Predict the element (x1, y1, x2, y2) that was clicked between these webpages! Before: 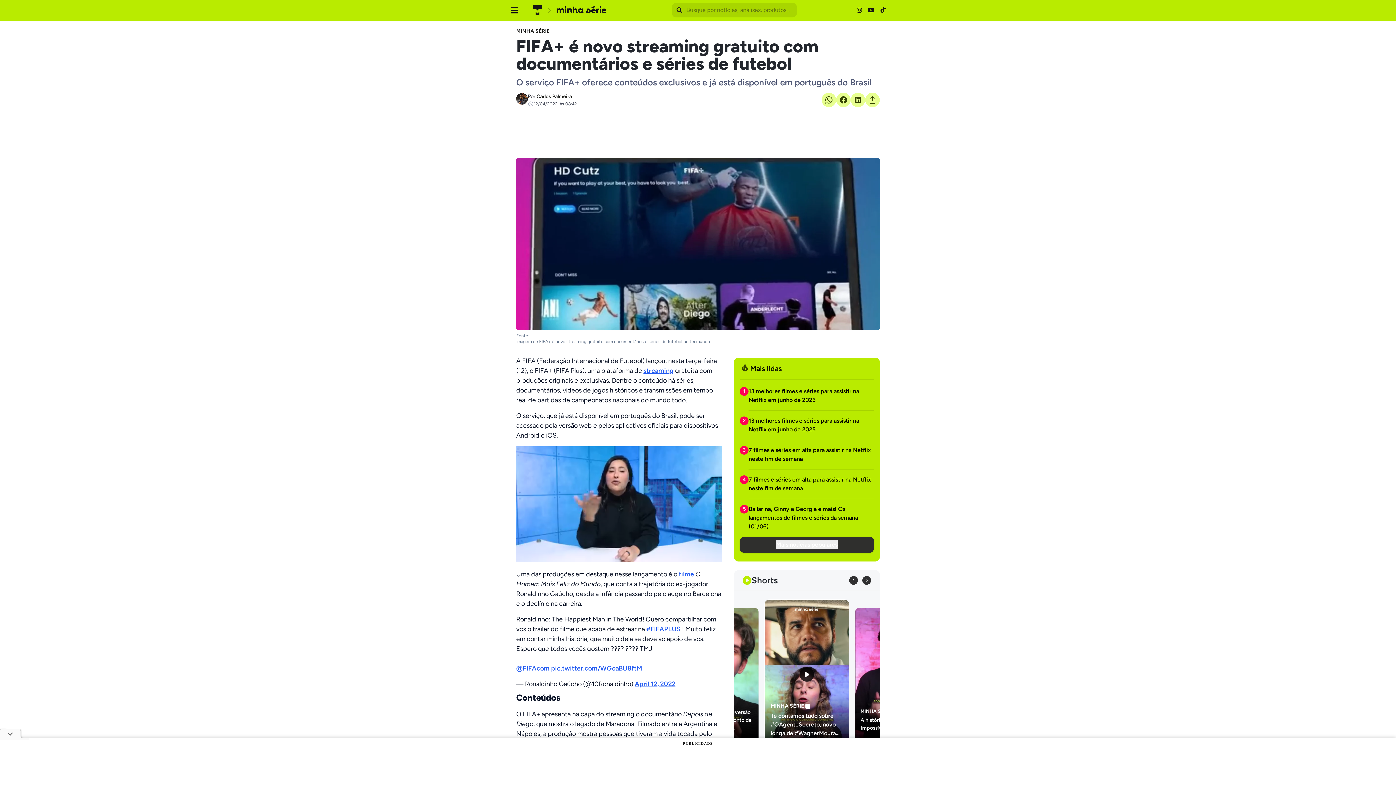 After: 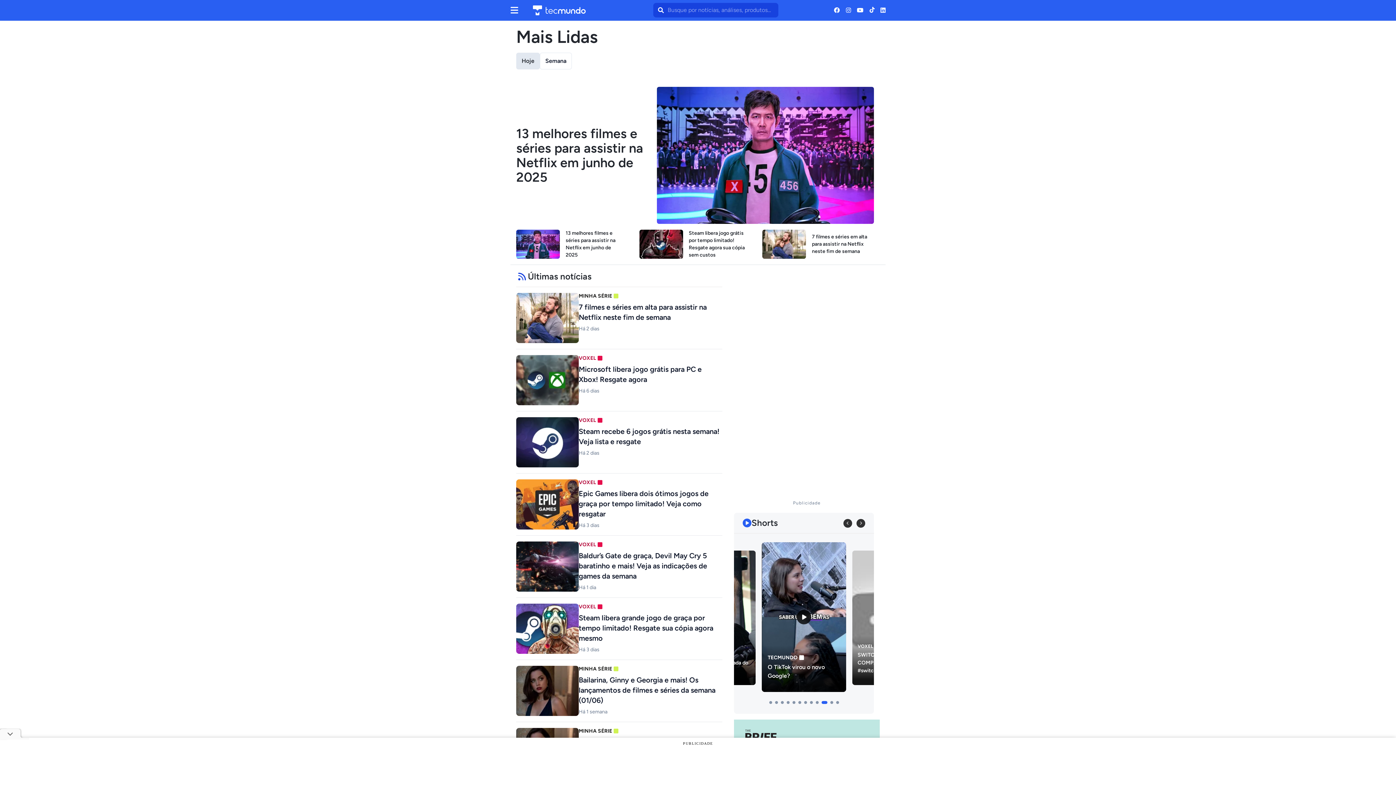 Action: label: Mais notícias populares bbox: (776, 540, 837, 549)